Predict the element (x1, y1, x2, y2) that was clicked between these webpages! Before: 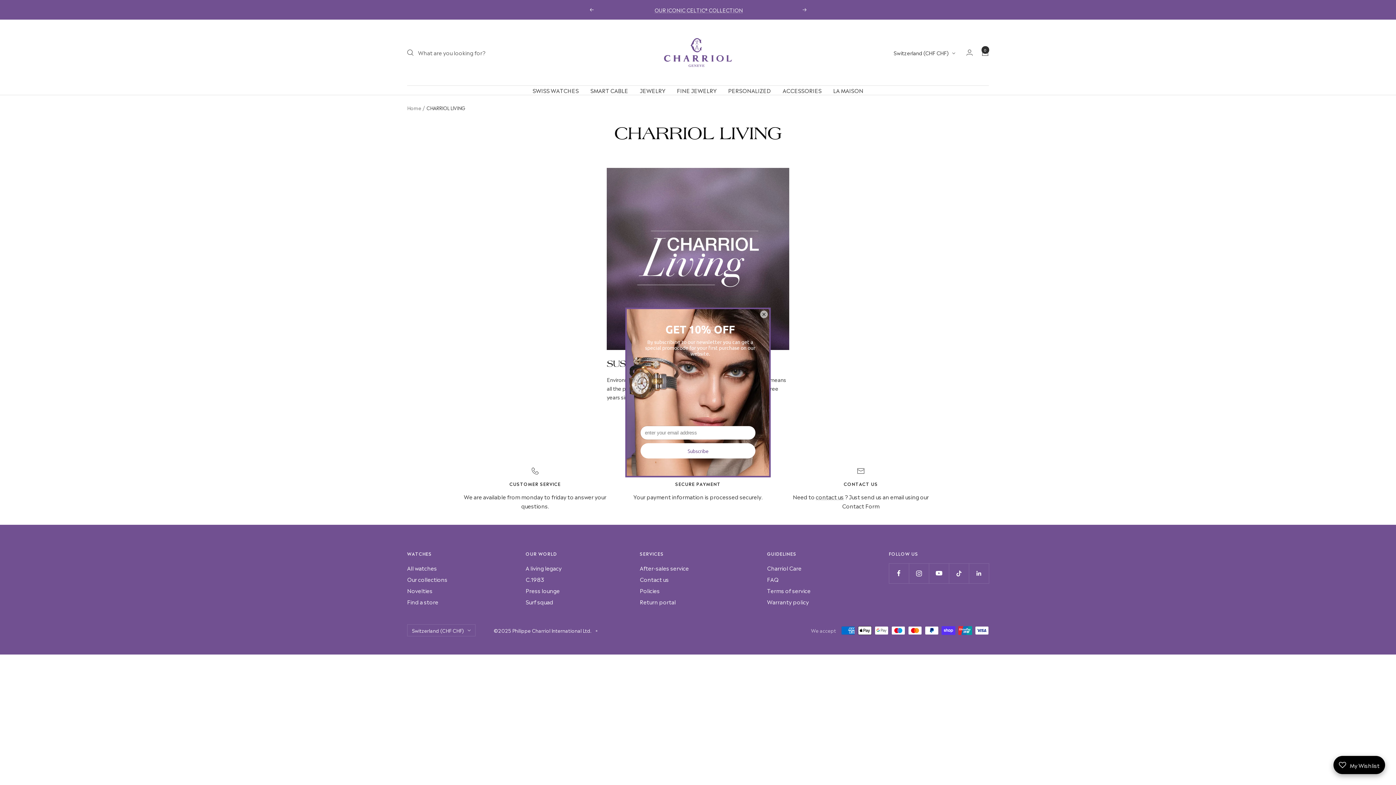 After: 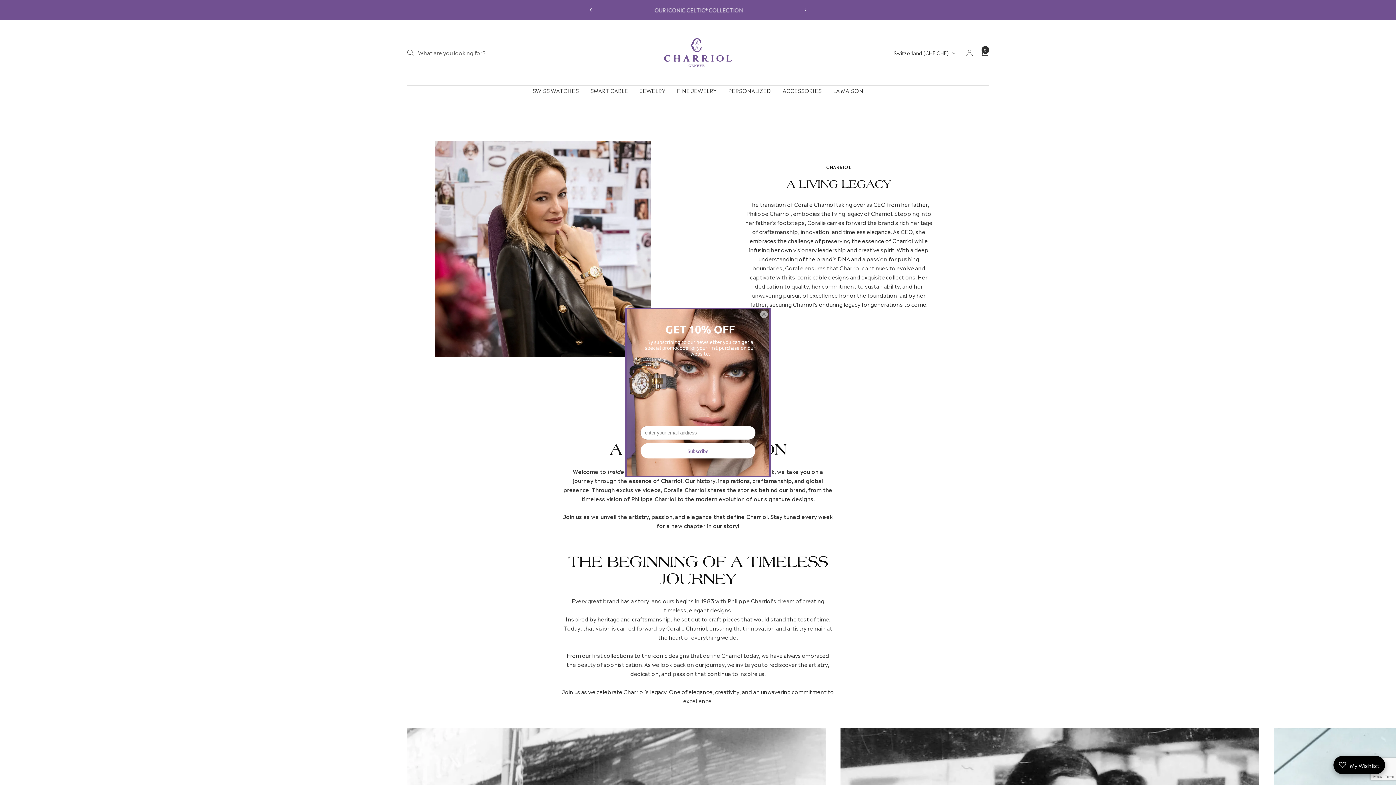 Action: label: A living legacy bbox: (525, 563, 561, 572)